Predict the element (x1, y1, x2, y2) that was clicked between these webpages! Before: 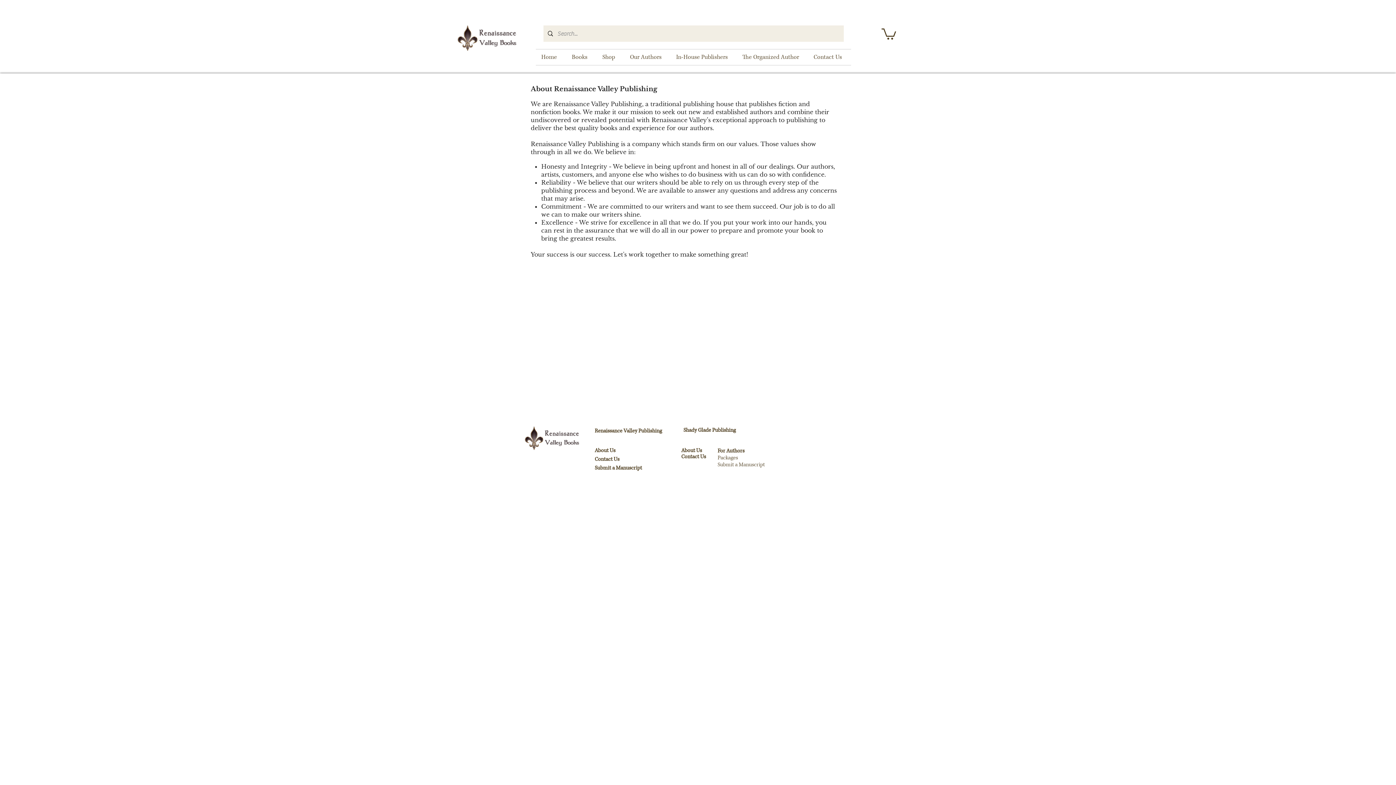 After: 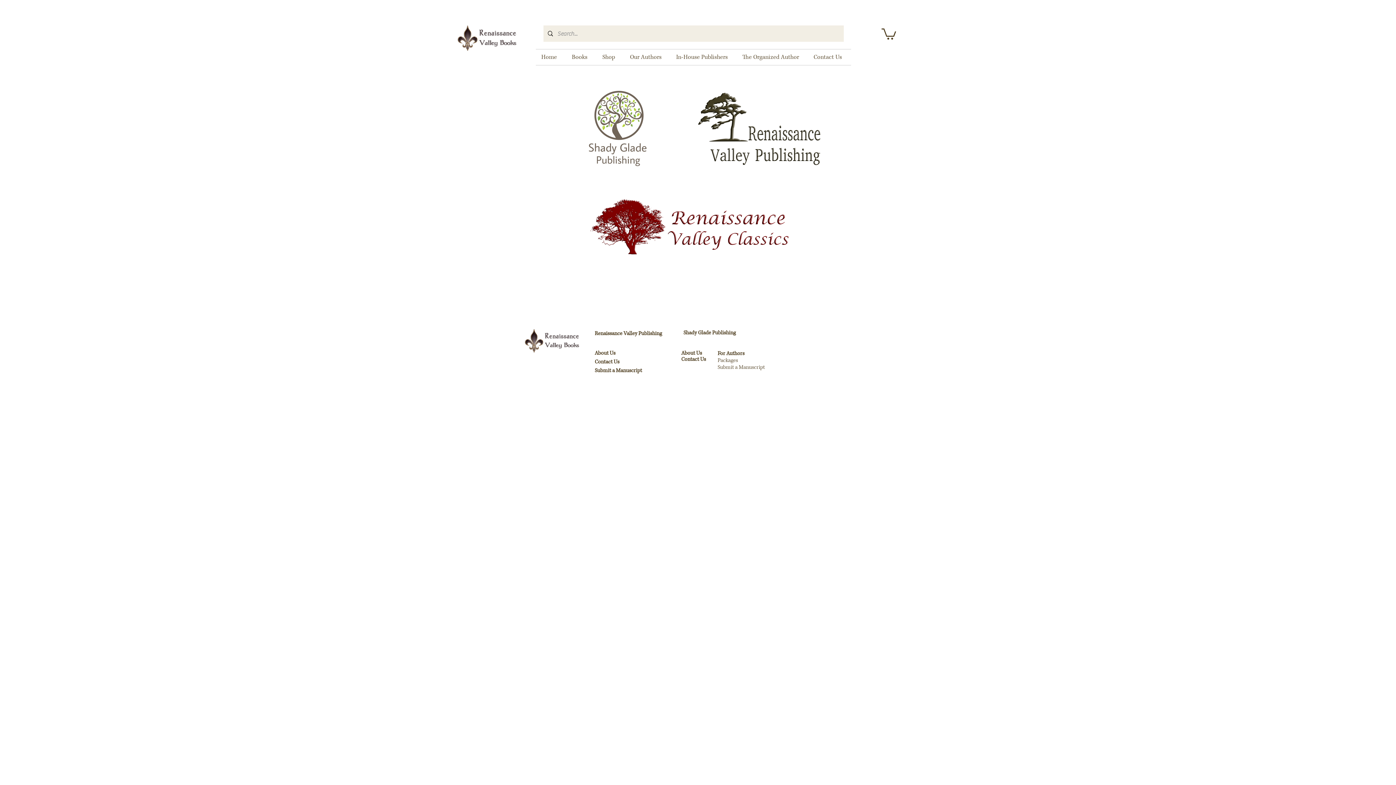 Action: bbox: (670, 49, 737, 64) label: In-House Publishers